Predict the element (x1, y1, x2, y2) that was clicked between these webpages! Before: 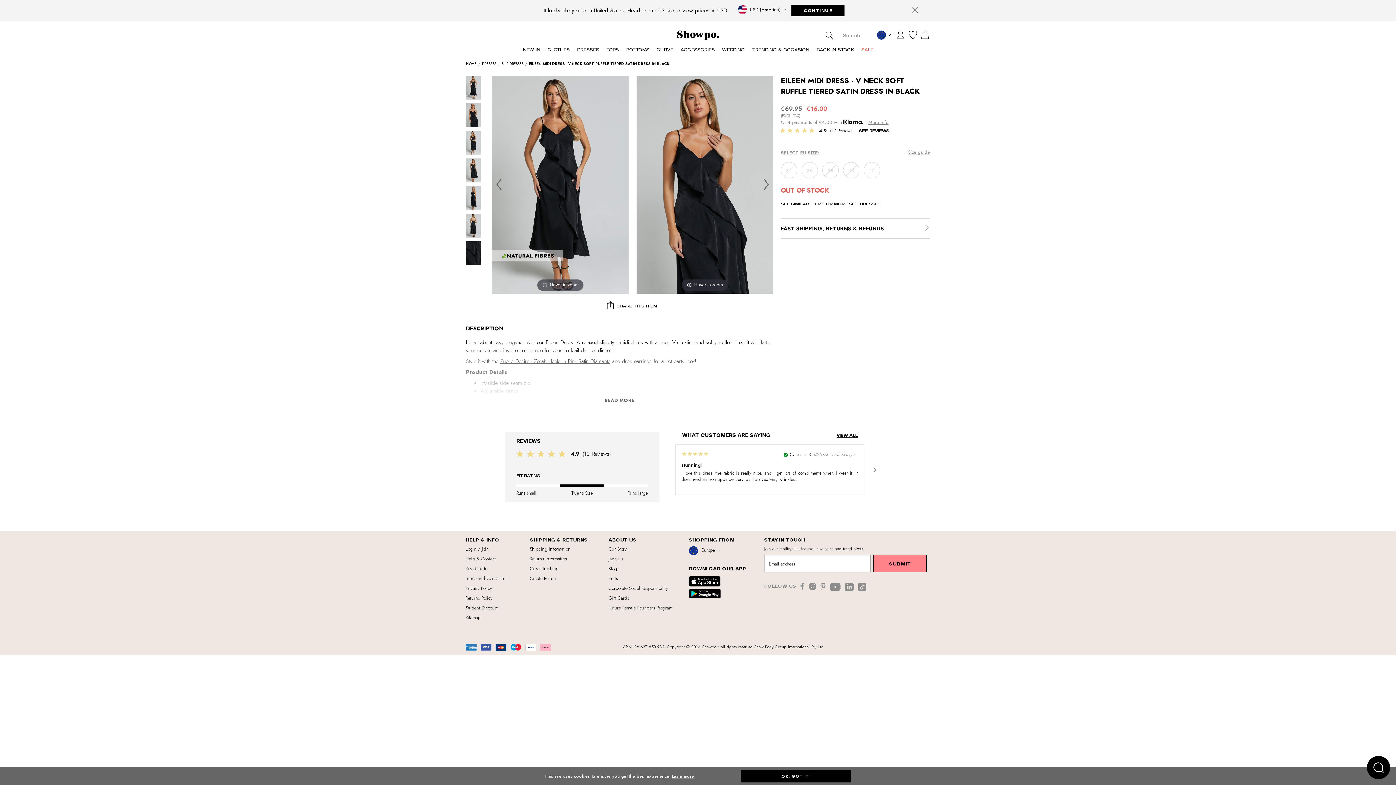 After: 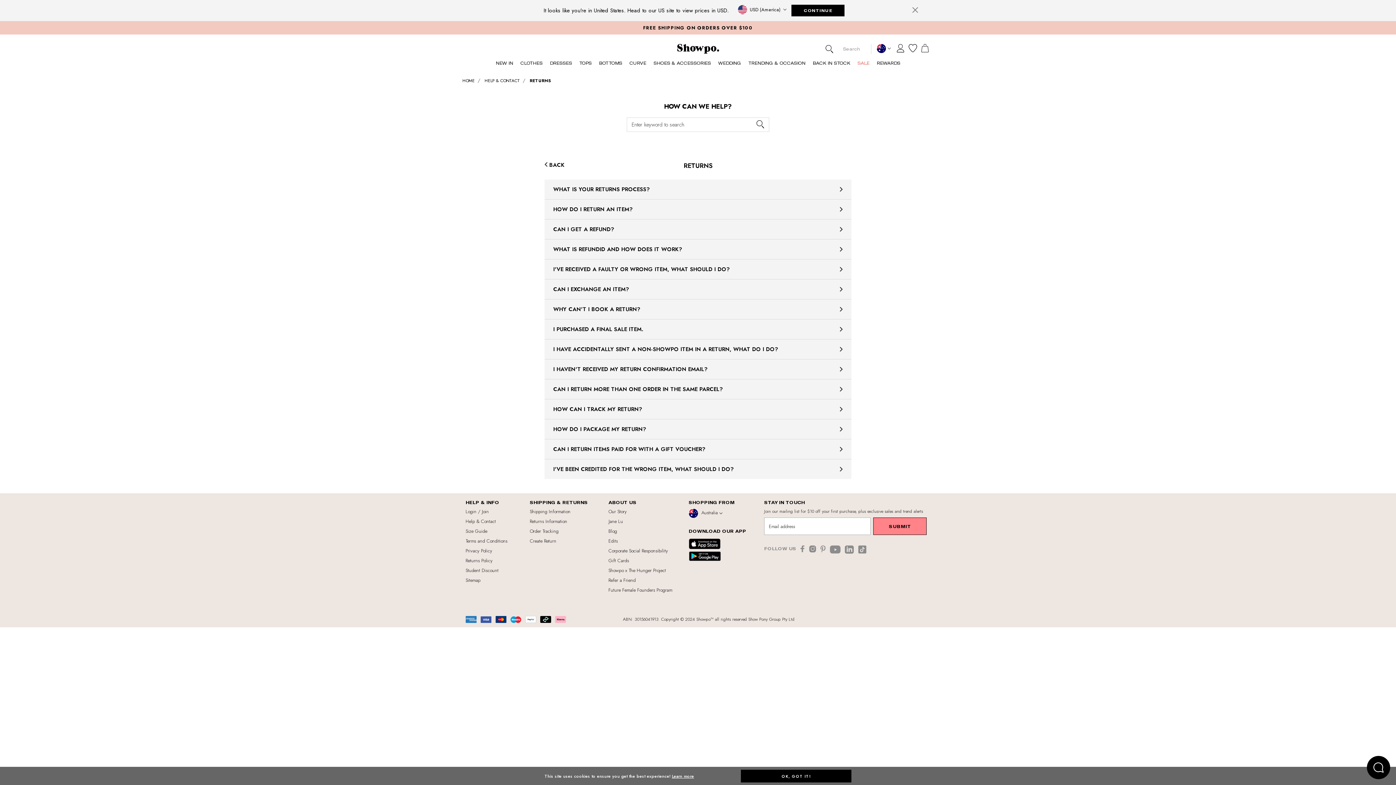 Action: label: Returns Information bbox: (530, 555, 567, 562)